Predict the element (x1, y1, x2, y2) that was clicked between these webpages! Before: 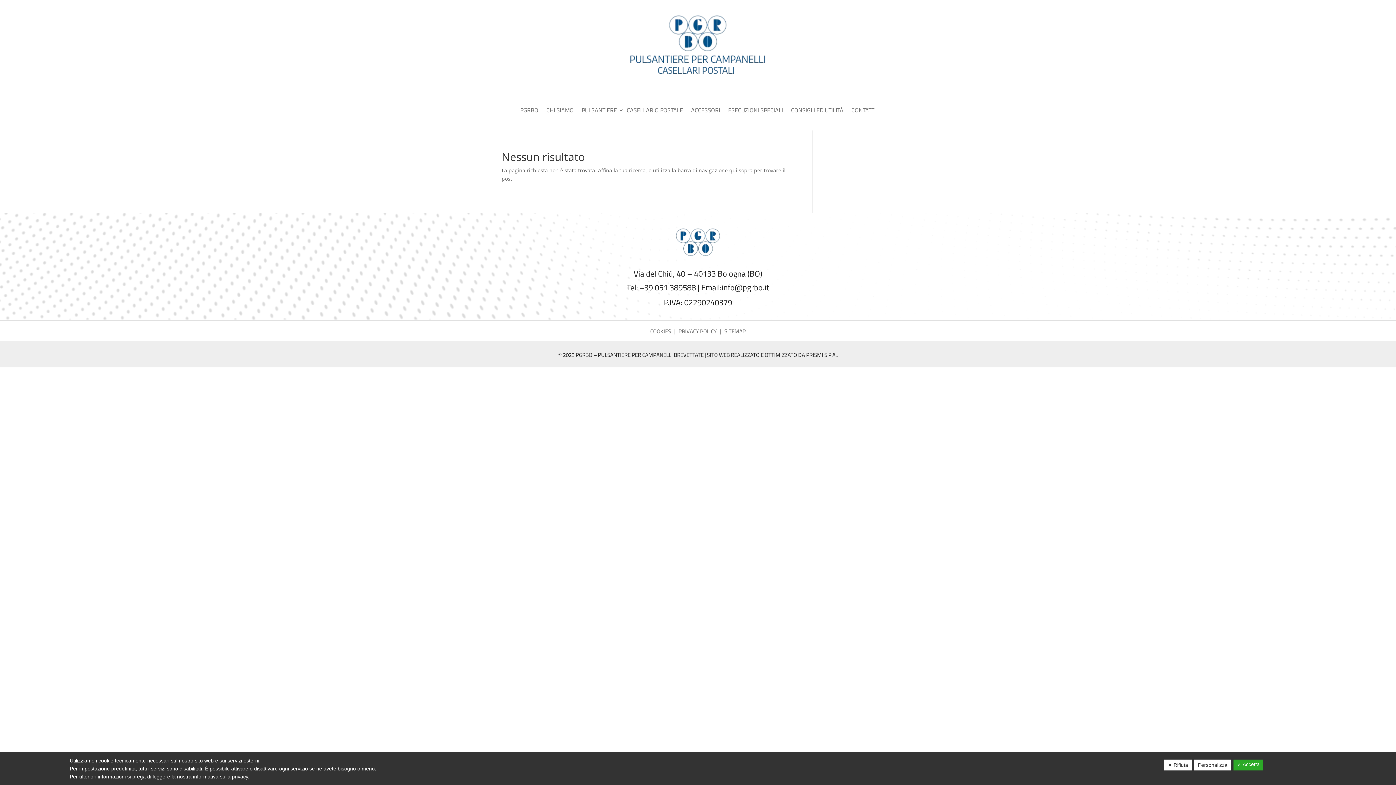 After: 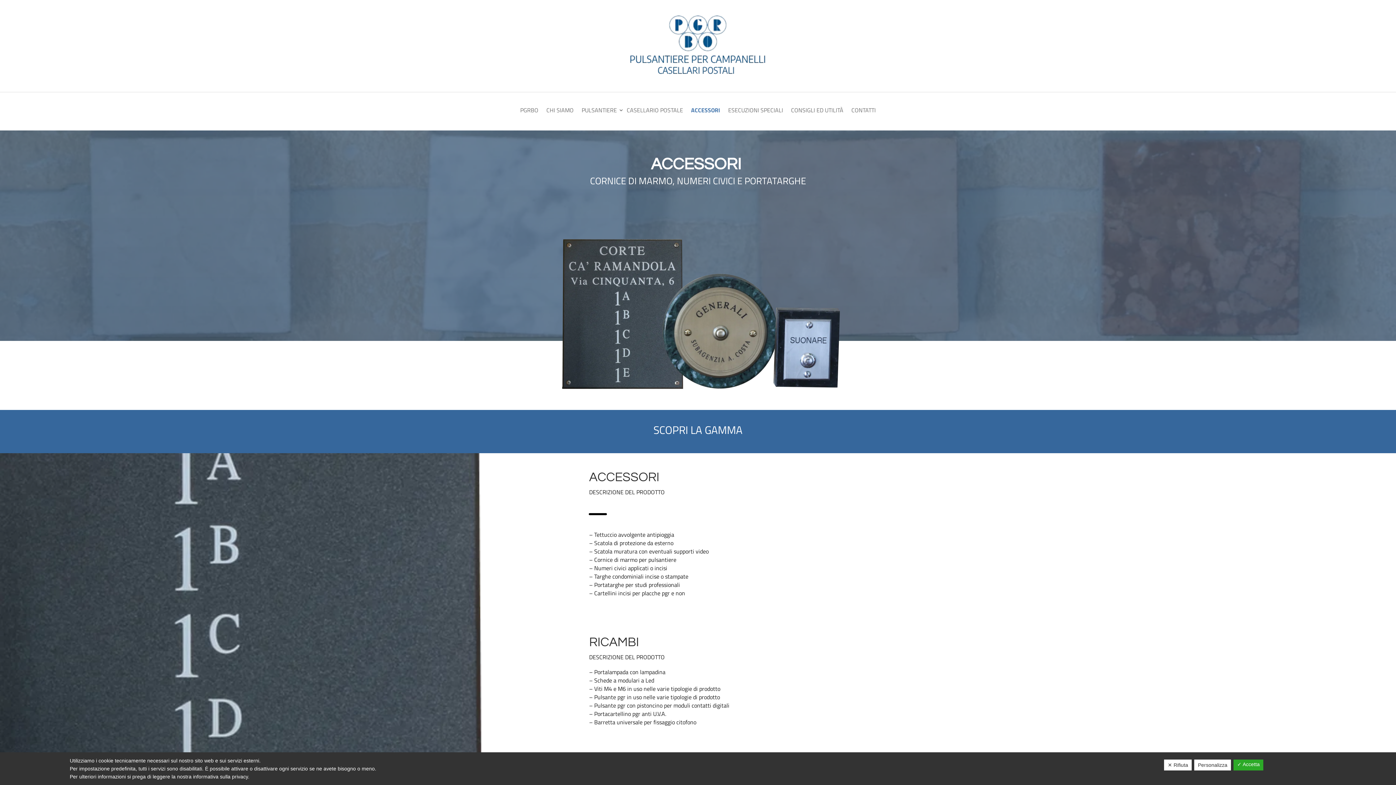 Action: bbox: (691, 107, 720, 115) label: ACCESSORI